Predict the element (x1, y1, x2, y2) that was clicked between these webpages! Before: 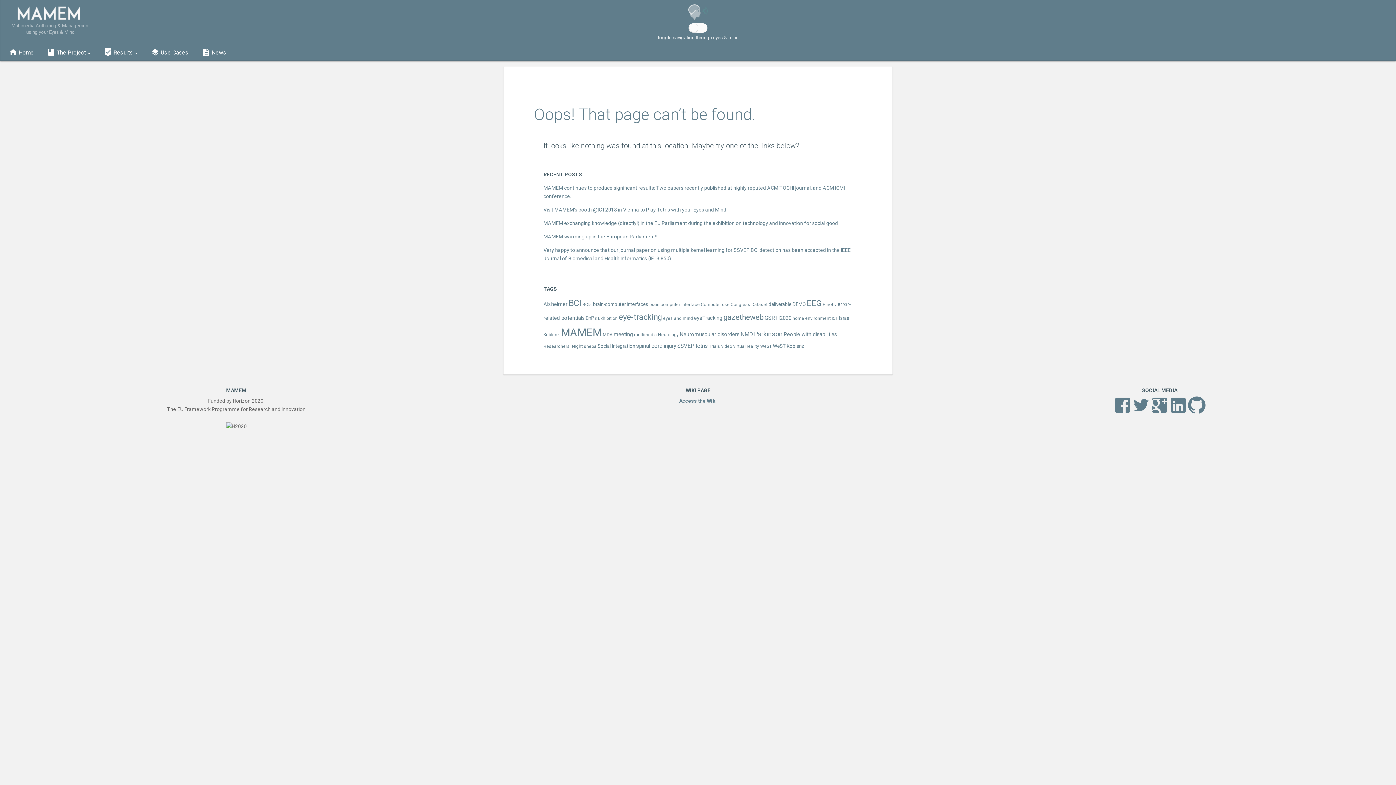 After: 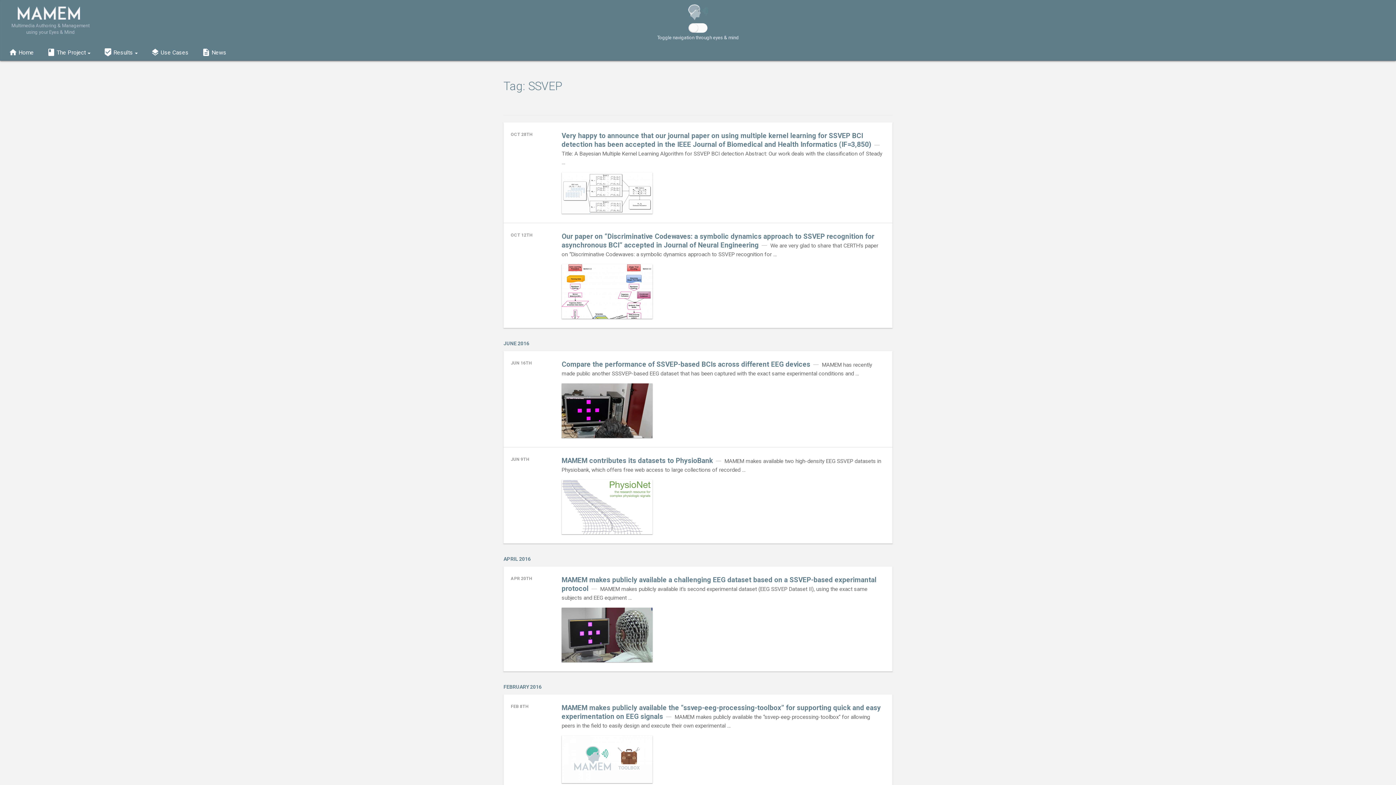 Action: label: SSVEP (6 items) bbox: (677, 342, 694, 349)